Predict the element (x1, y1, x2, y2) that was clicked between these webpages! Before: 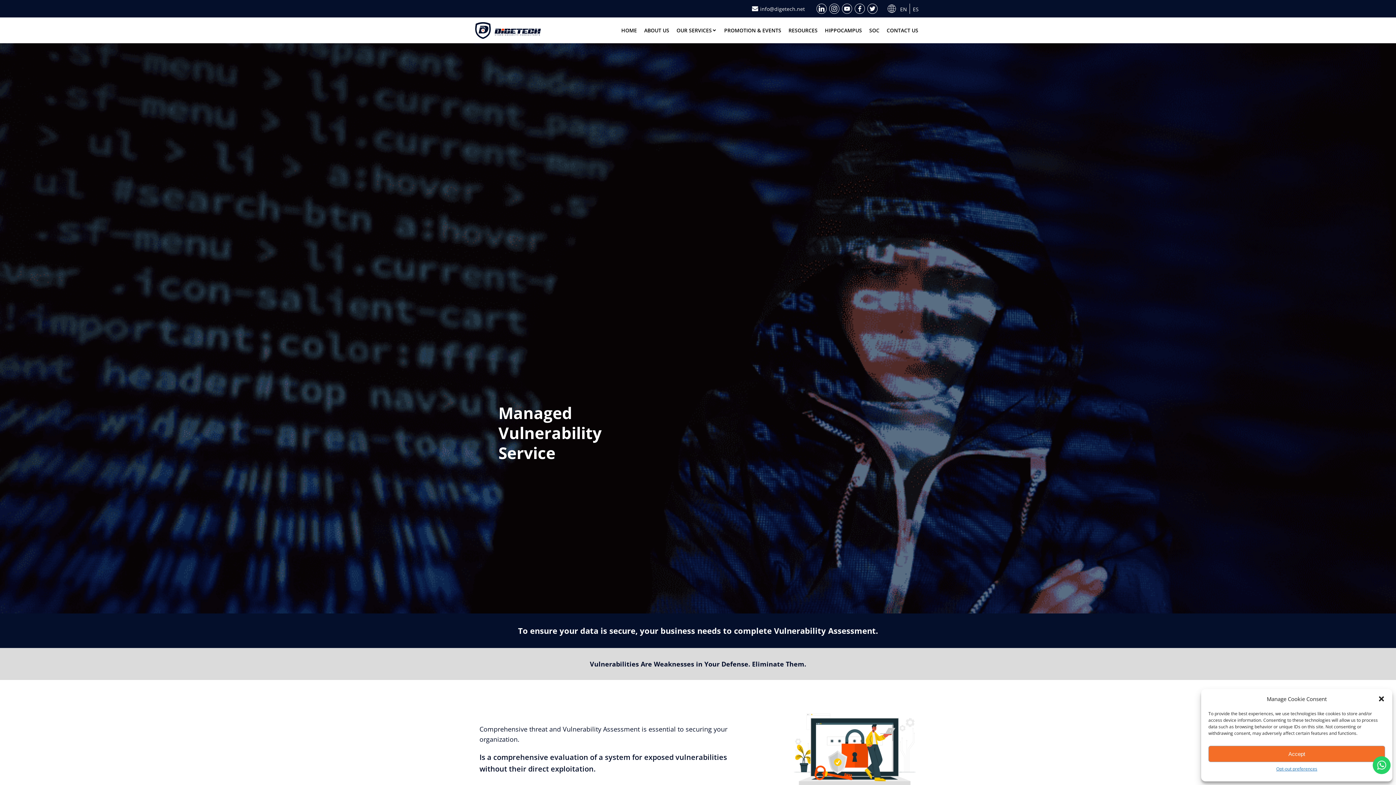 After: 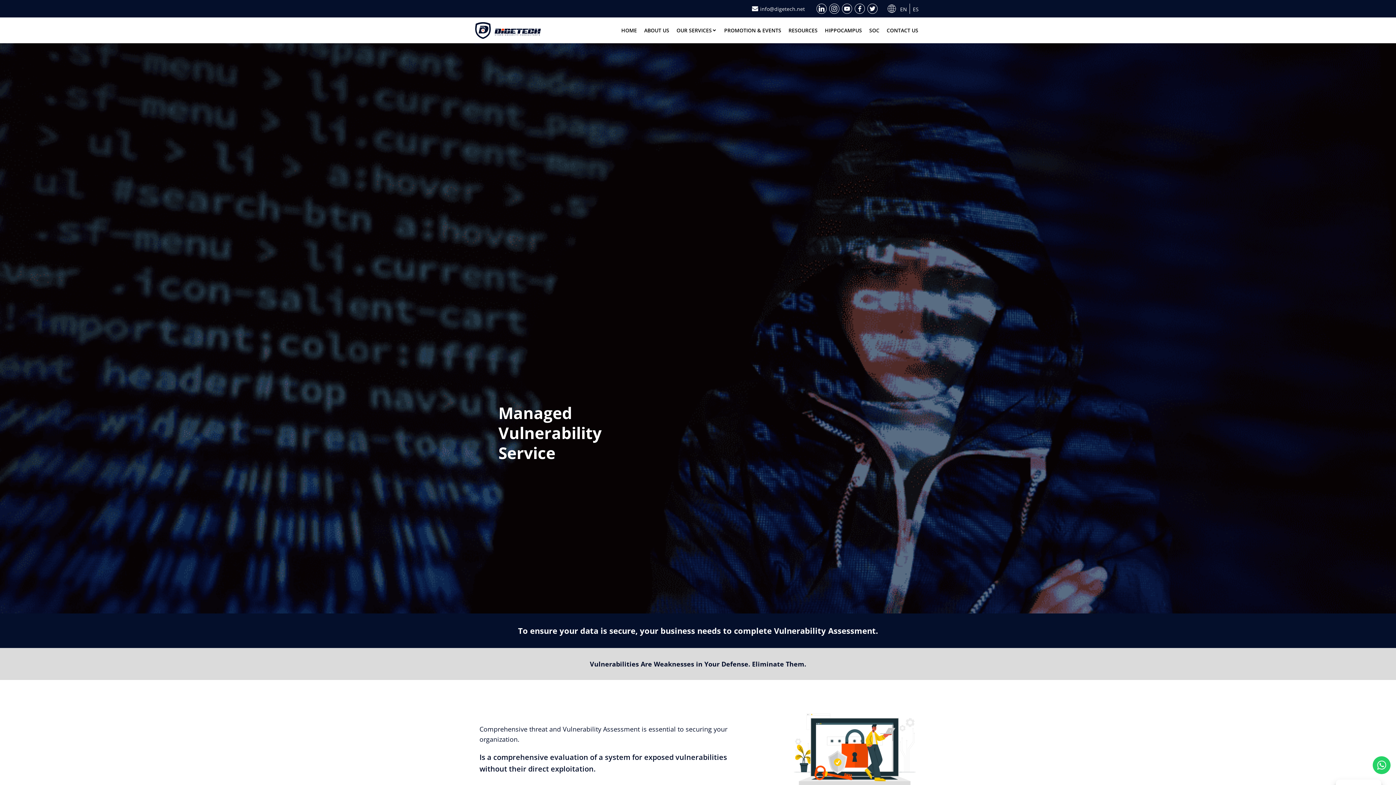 Action: bbox: (1378, 695, 1385, 702) label: Close dialog